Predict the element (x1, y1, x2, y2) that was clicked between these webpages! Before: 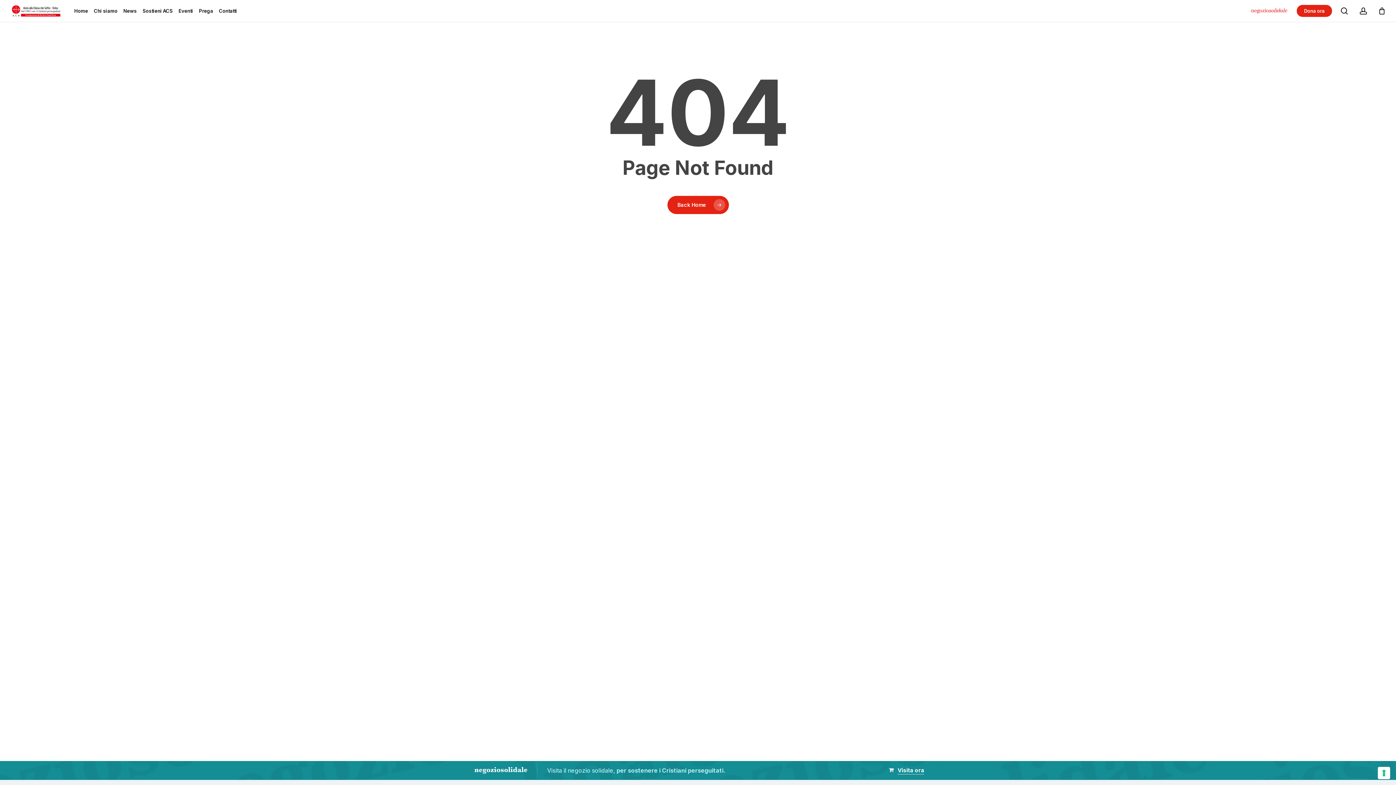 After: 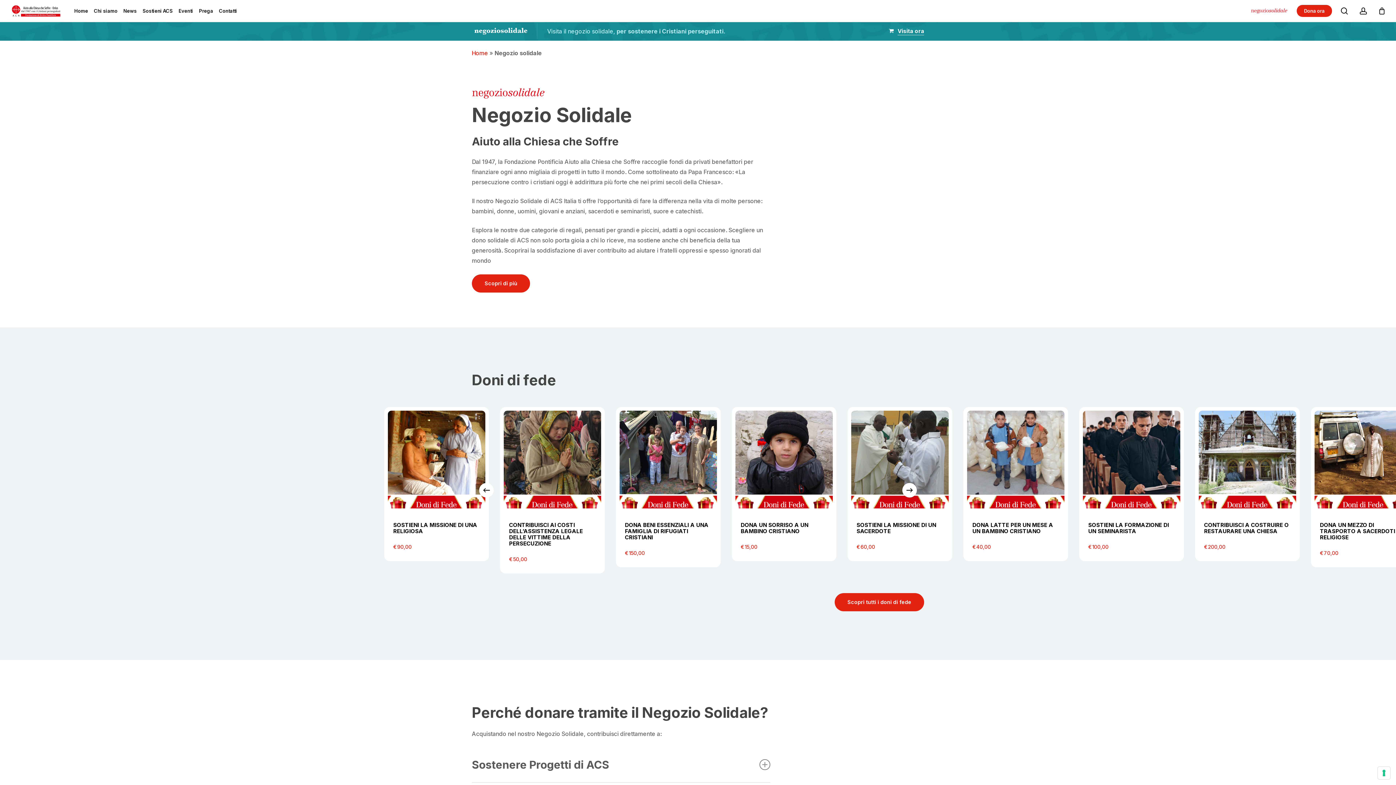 Action: bbox: (1248, 8, 1294, 13)